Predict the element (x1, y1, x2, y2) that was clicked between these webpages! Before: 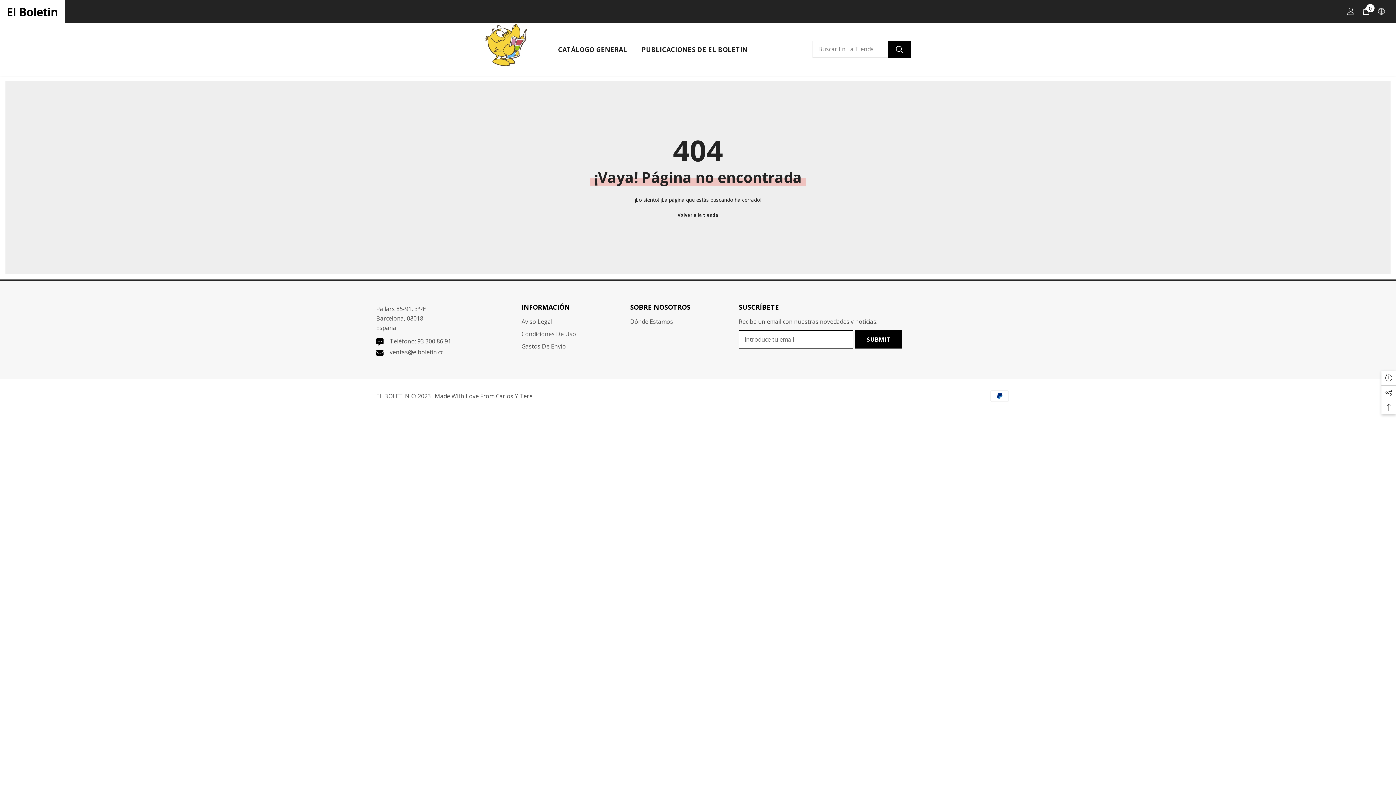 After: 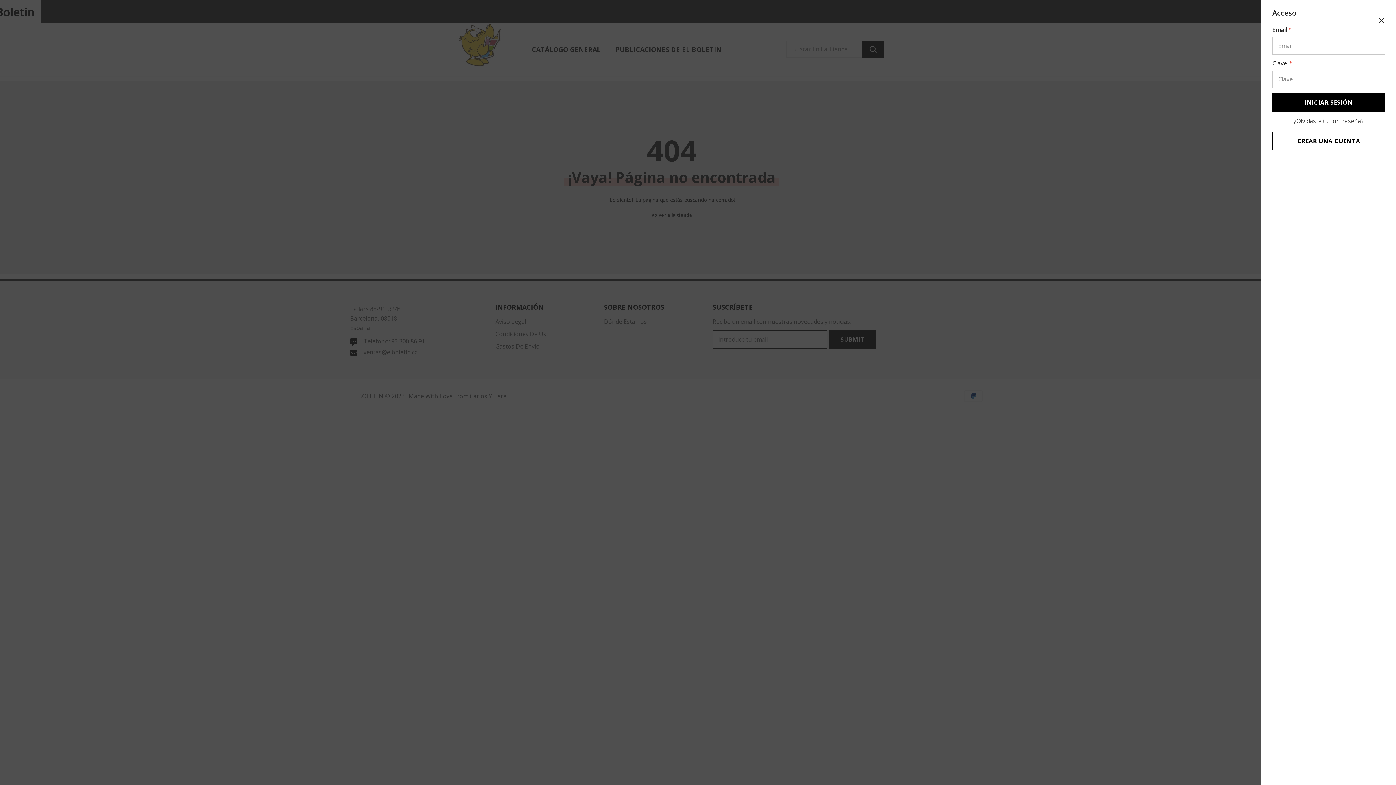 Action: label: Iniciar sesión bbox: (1347, 7, 1354, 15)